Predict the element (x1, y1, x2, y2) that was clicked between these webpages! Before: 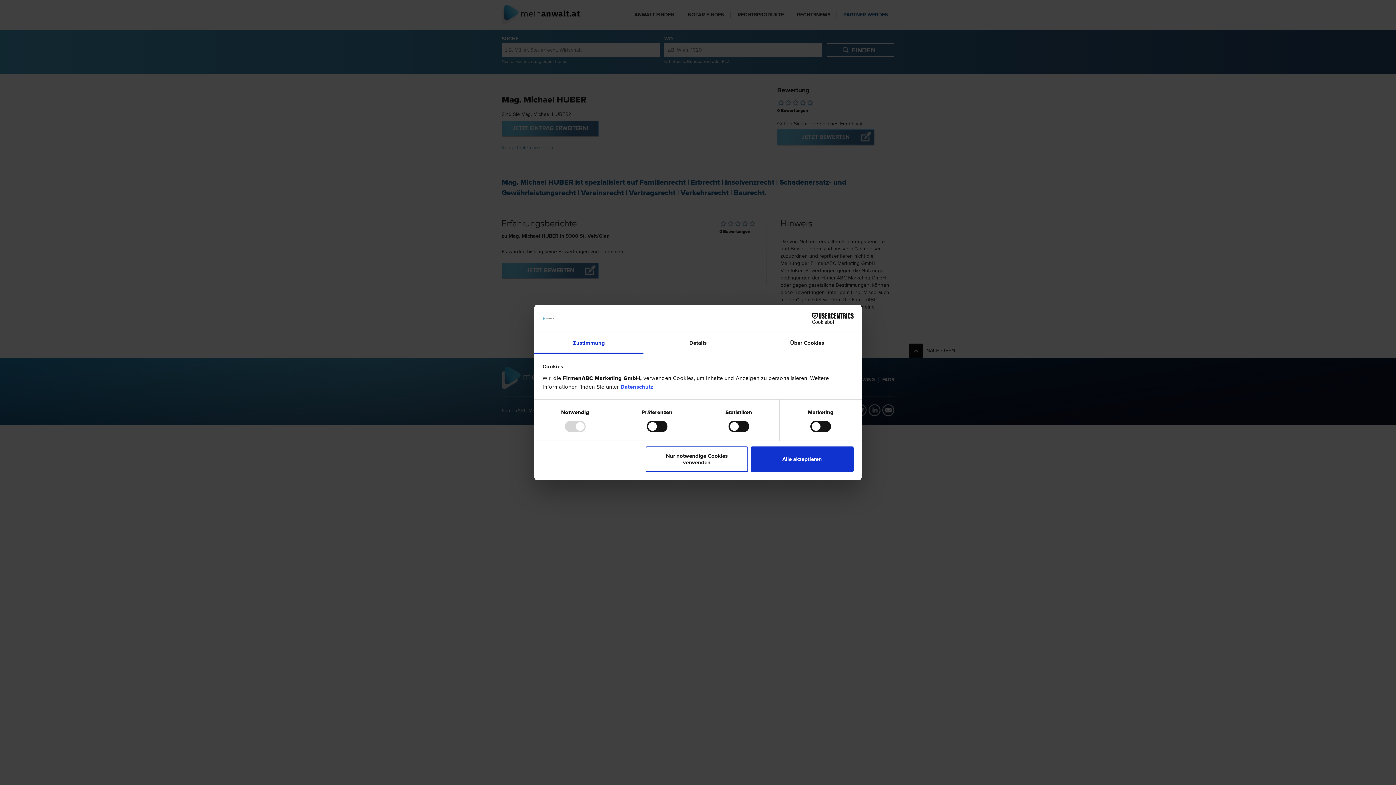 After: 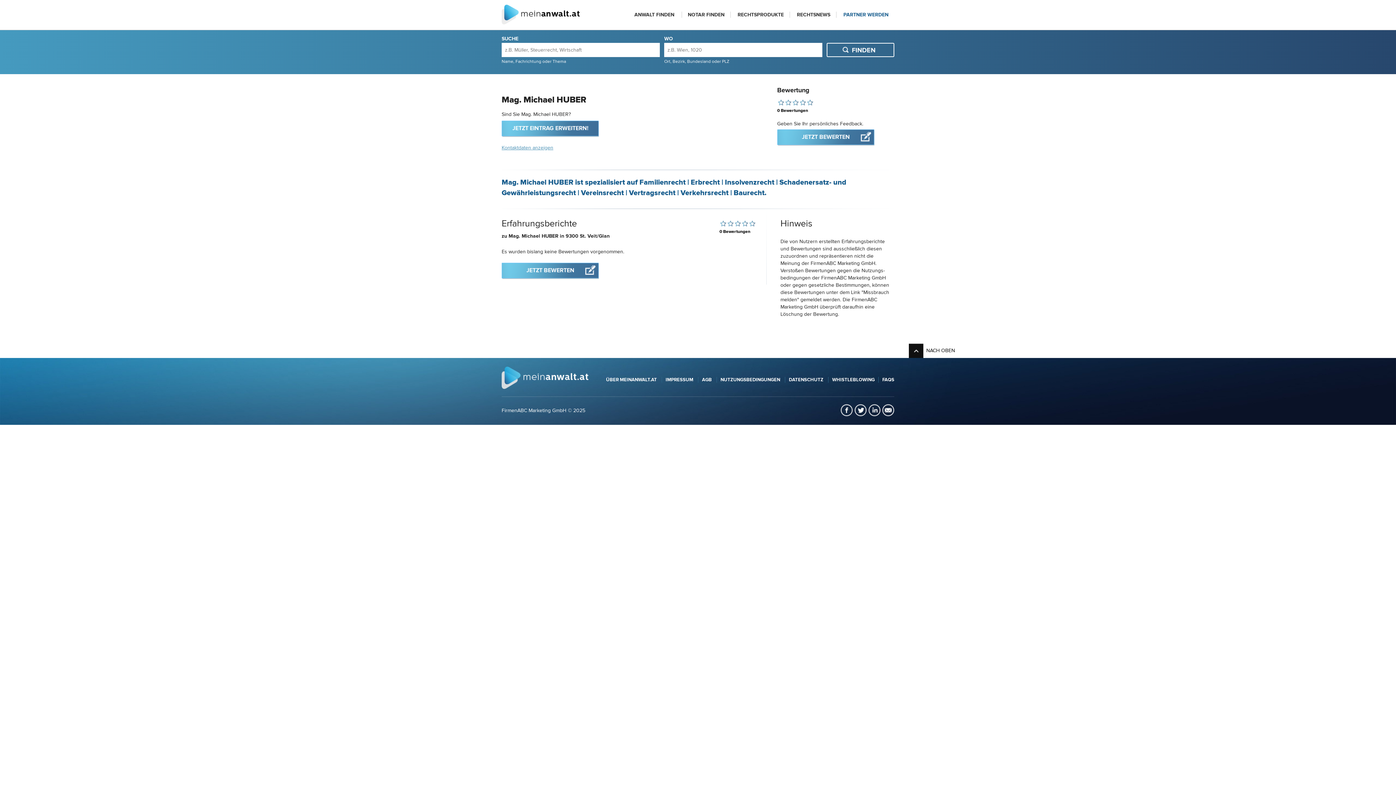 Action: bbox: (751, 446, 853, 472) label: Alle akzeptieren